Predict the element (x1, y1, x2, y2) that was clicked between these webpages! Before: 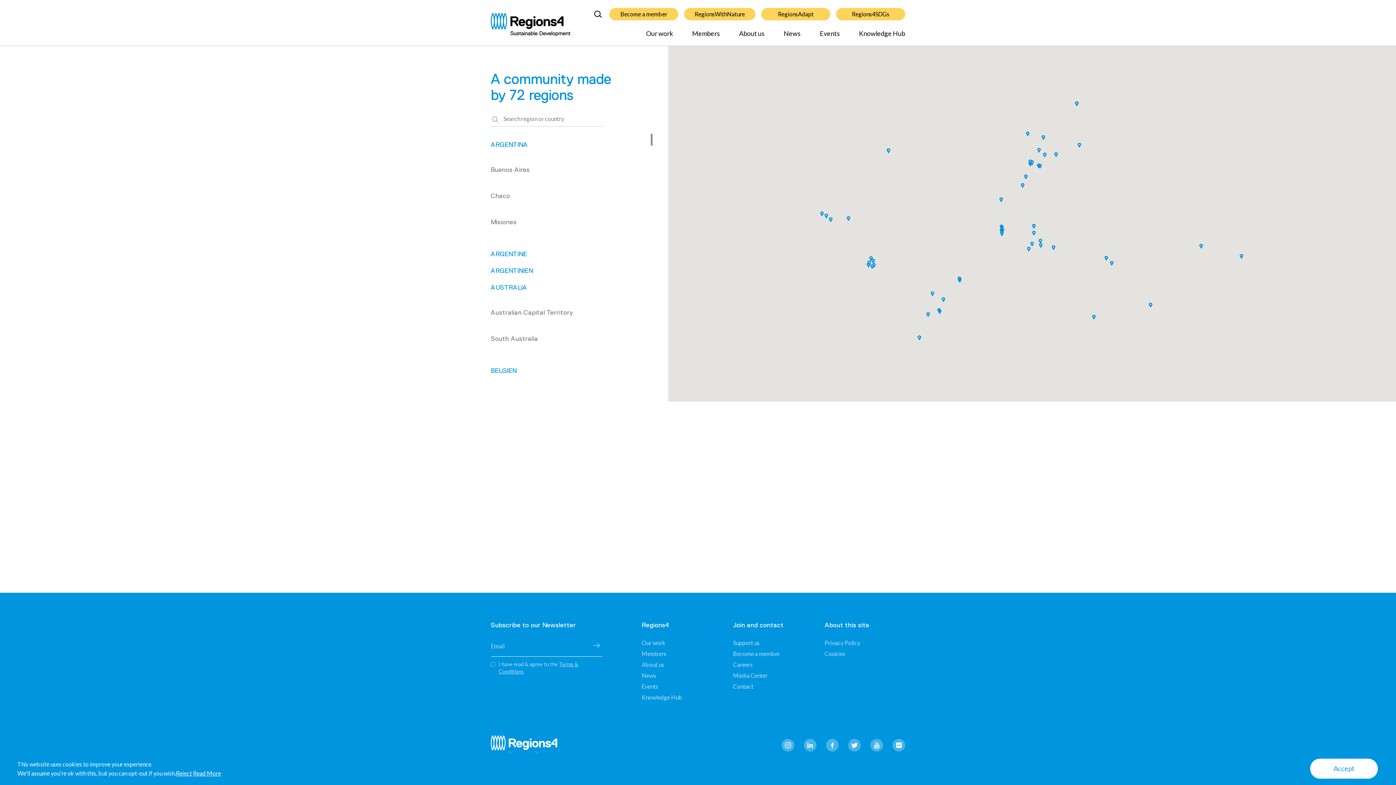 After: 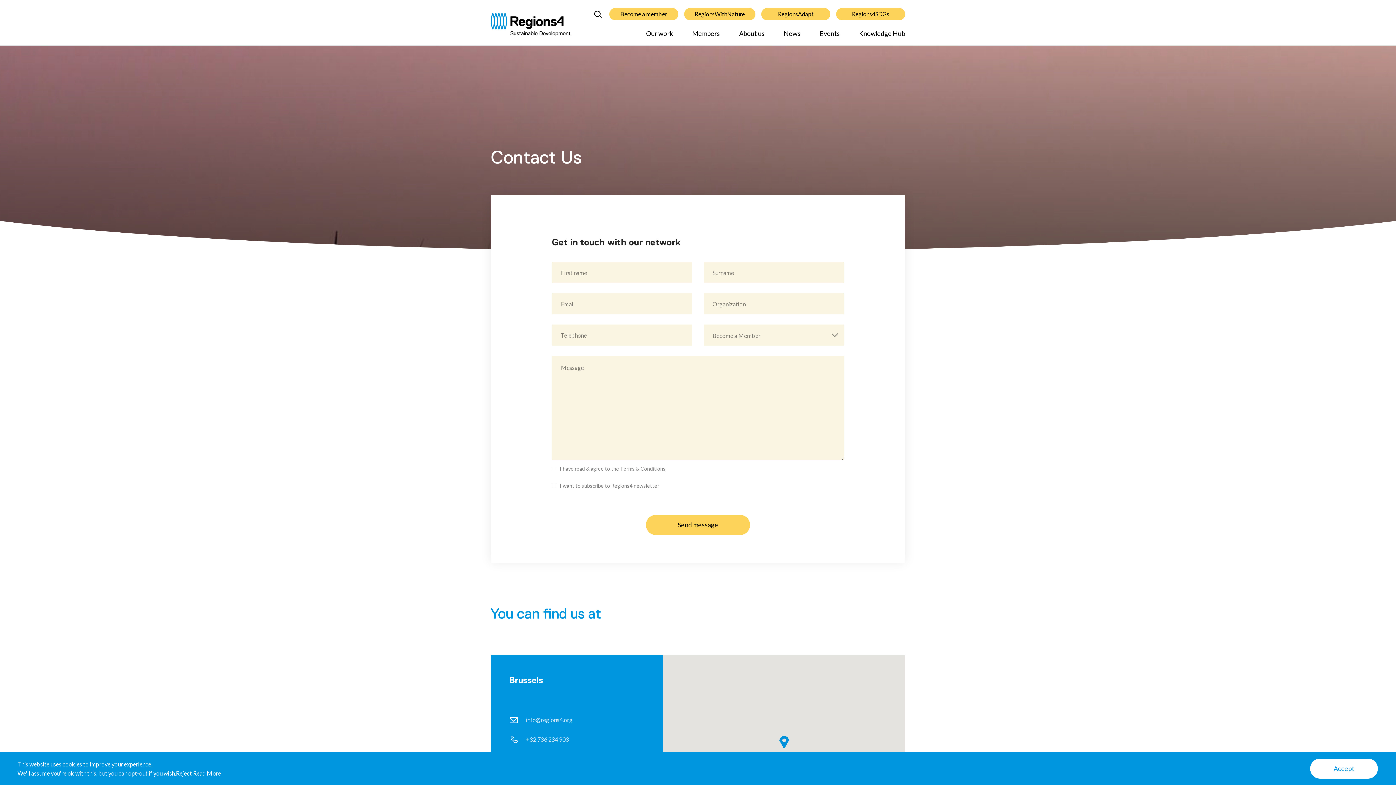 Action: label: Contact bbox: (733, 683, 753, 690)